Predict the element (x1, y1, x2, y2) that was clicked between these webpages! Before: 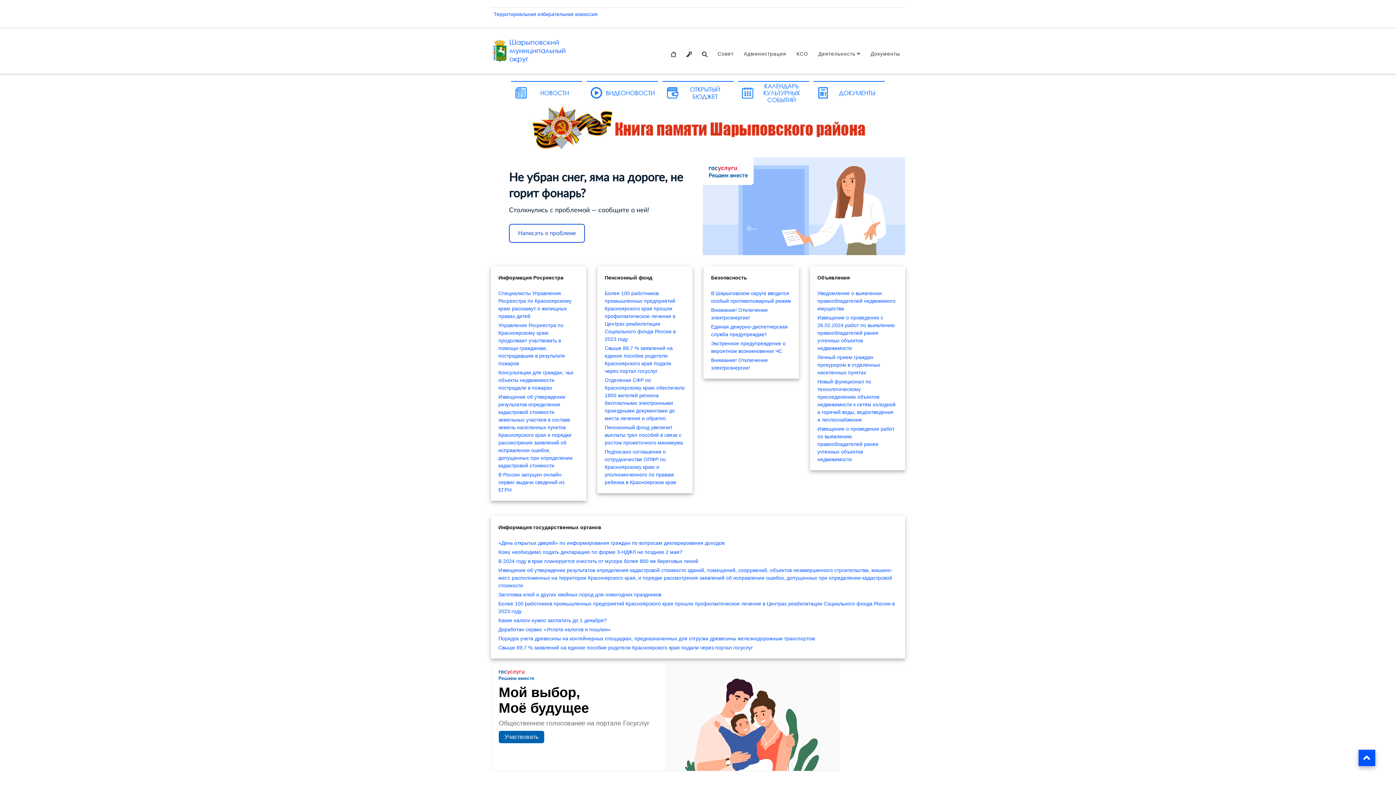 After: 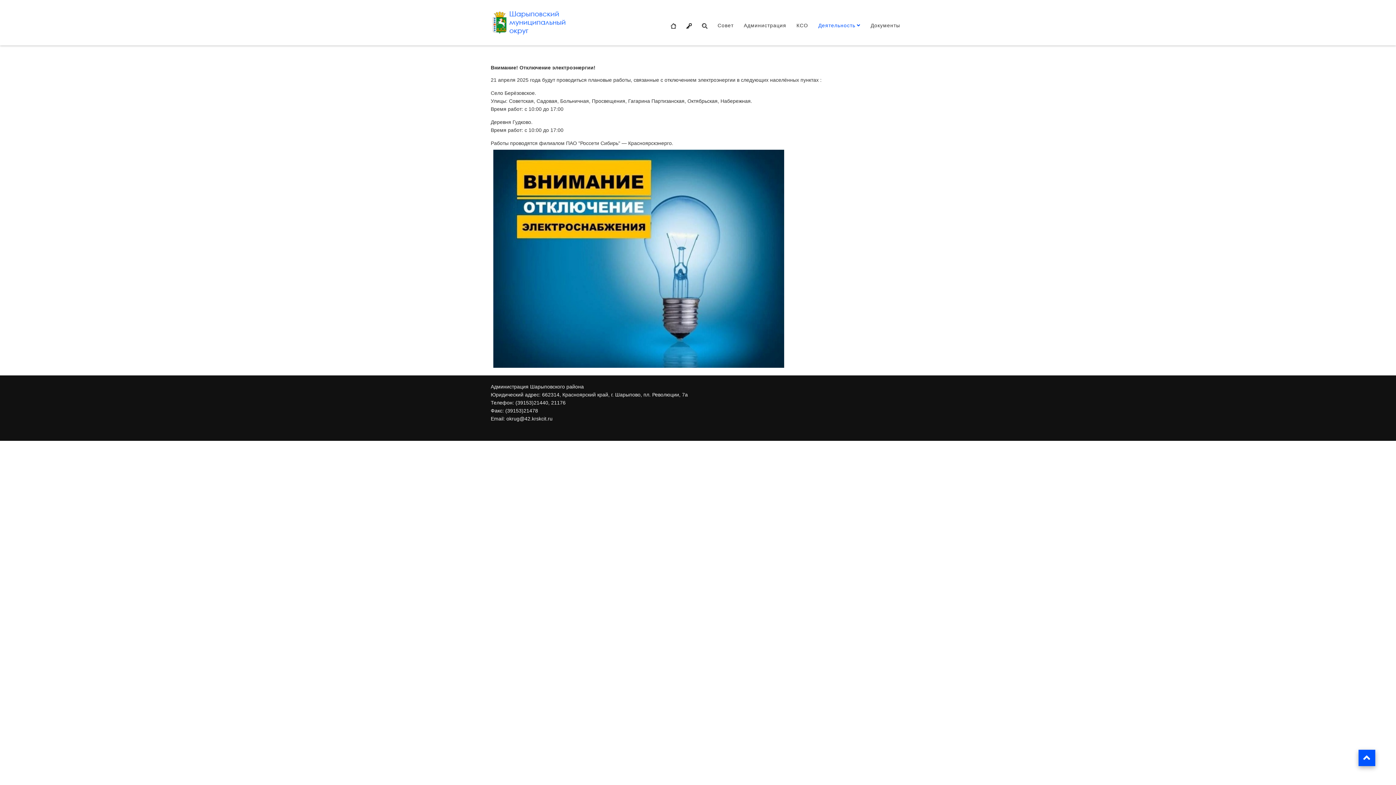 Action: label: Внимание! Отключение электроэнергии! bbox: (711, 356, 791, 372)